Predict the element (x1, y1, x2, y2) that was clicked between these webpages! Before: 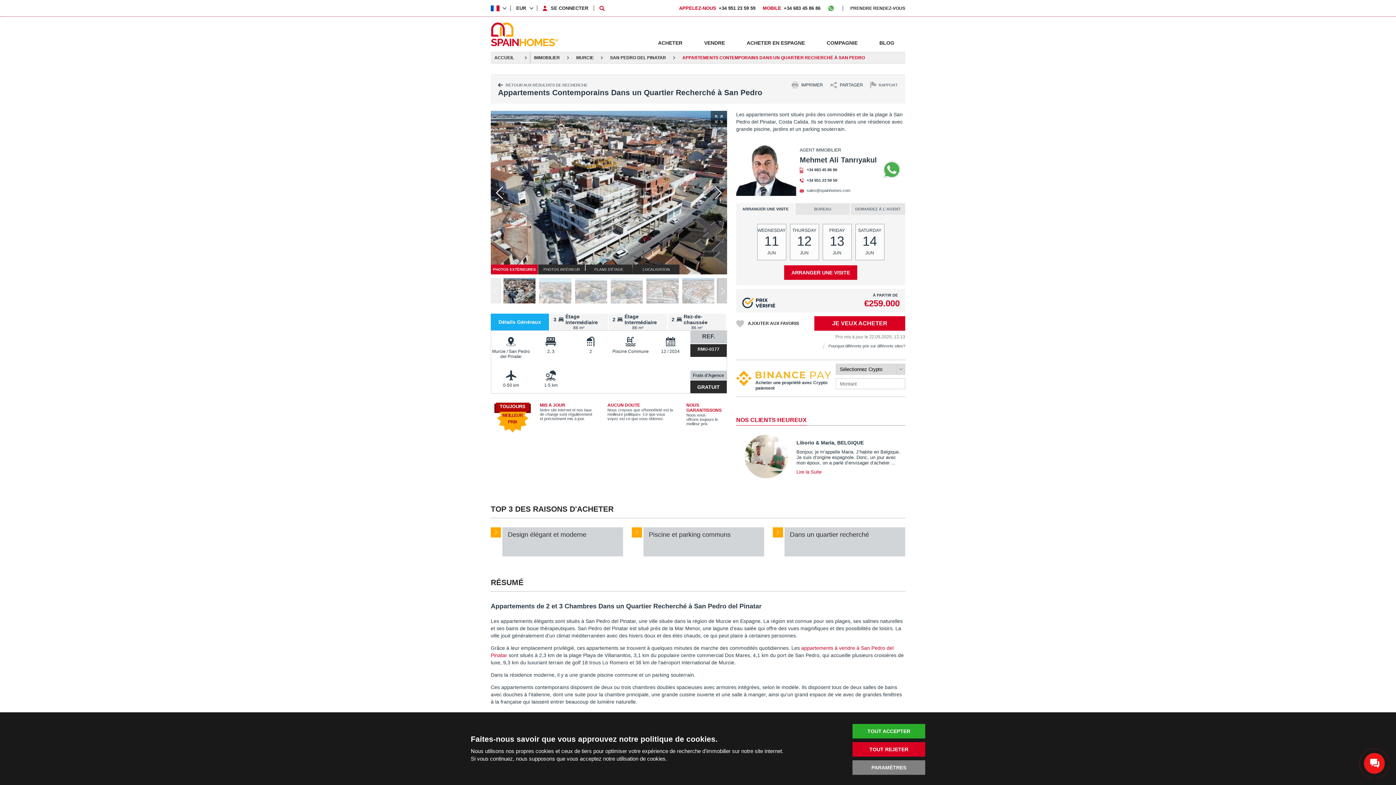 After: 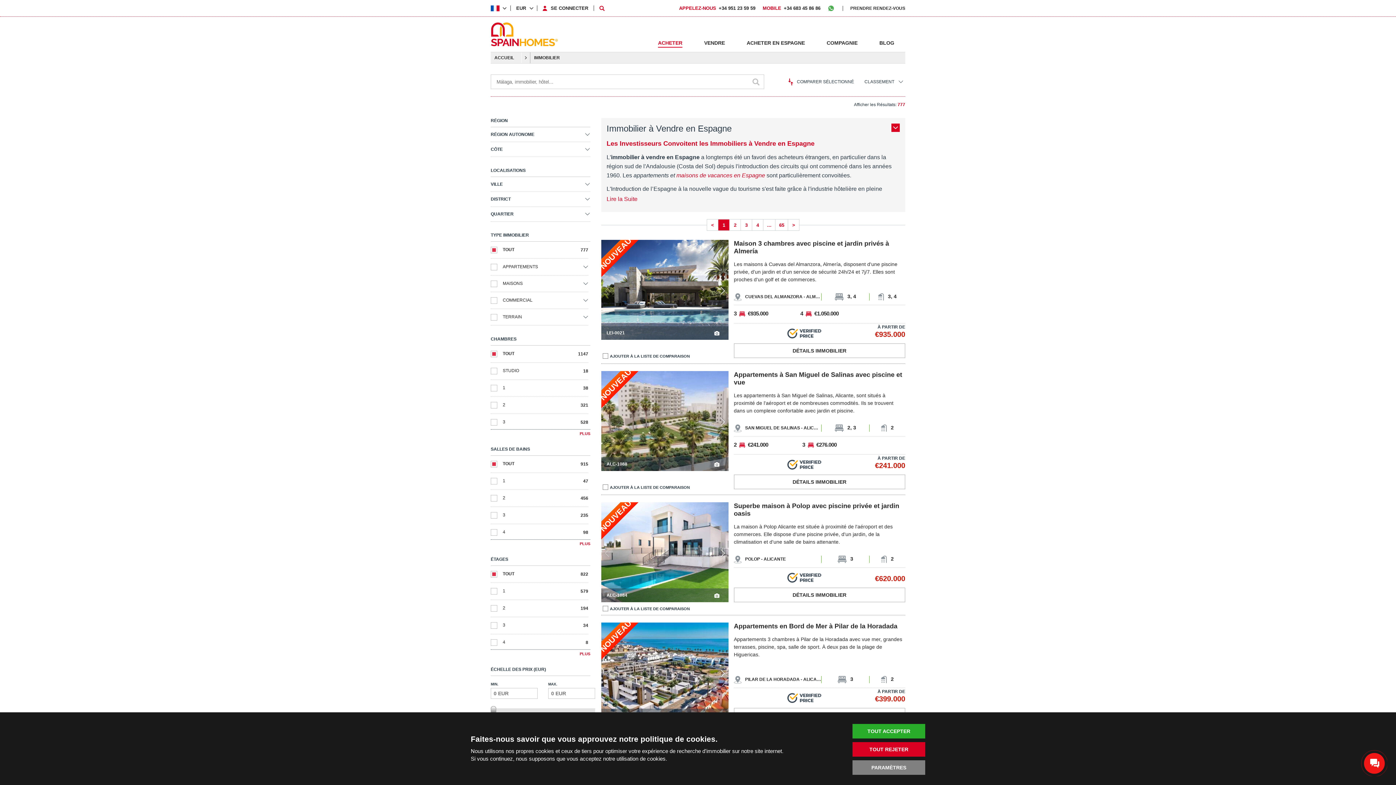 Action: bbox: (658, 33, 682, 52) label: ACHETER